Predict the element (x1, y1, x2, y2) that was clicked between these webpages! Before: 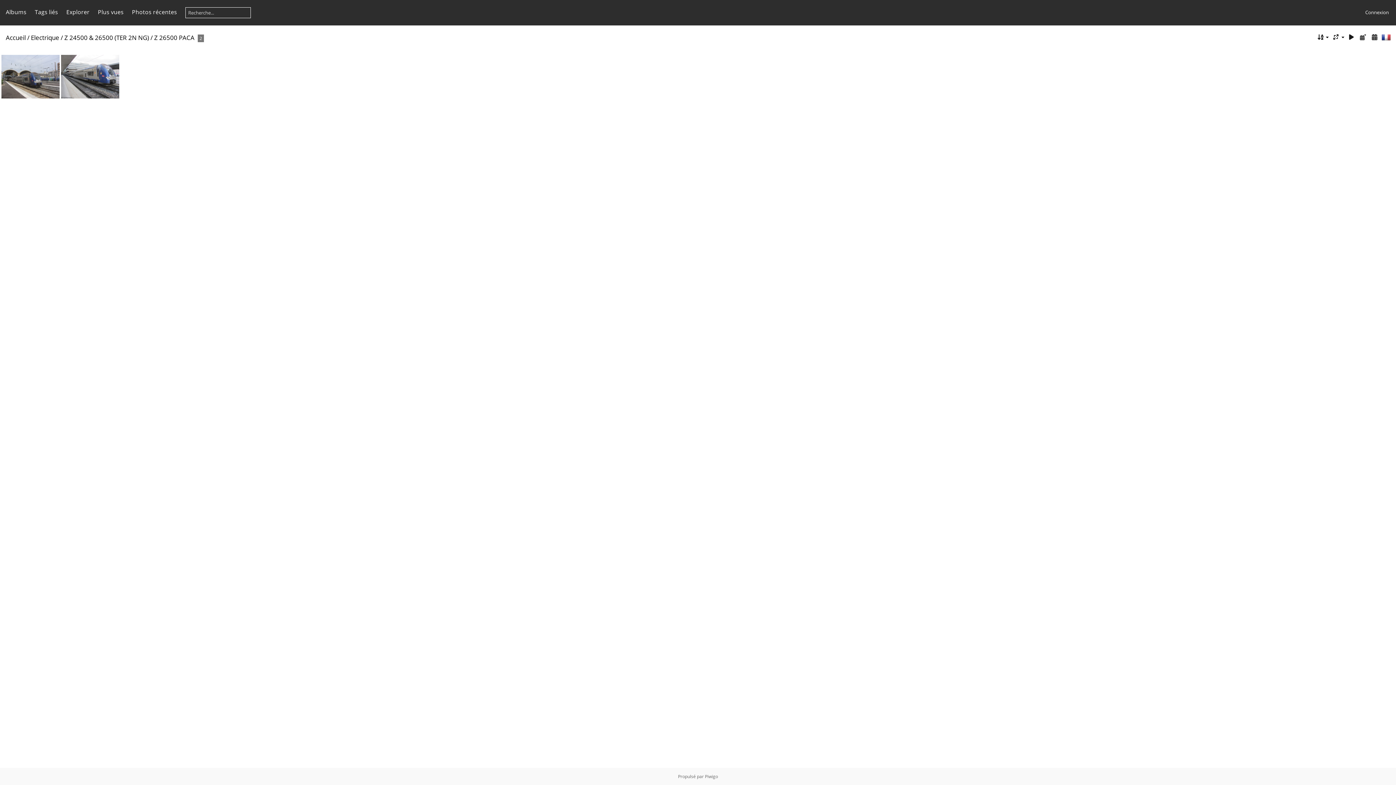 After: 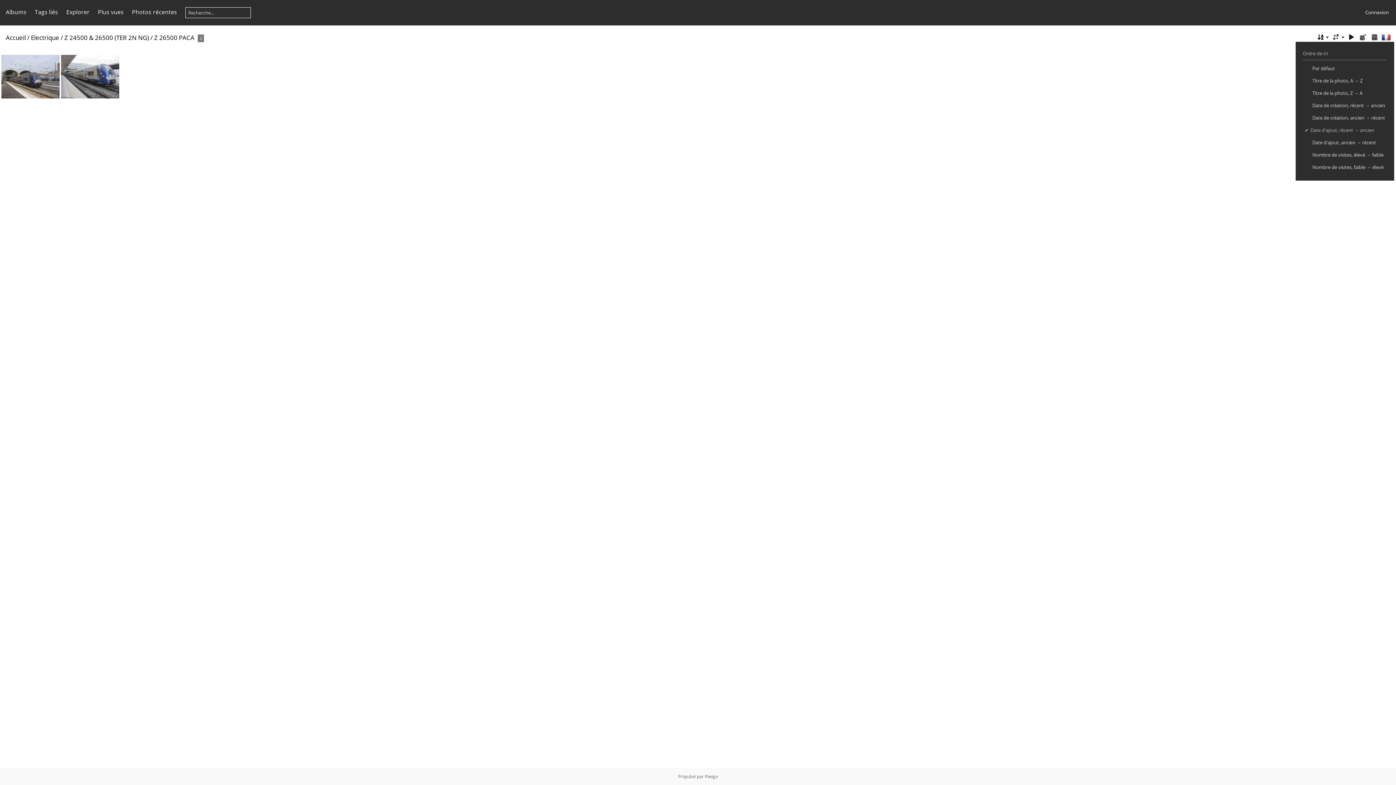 Action: bbox: (1316, 32, 1329, 41)